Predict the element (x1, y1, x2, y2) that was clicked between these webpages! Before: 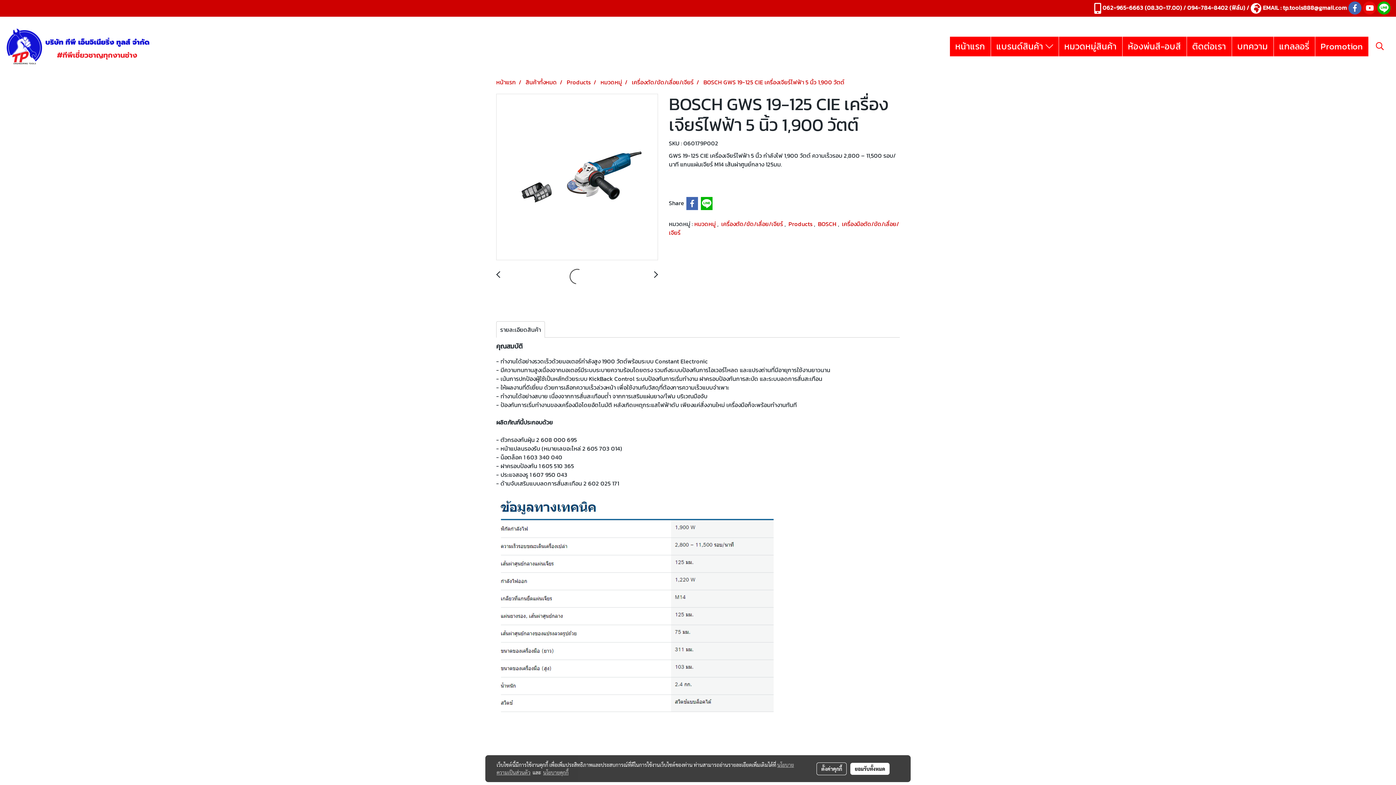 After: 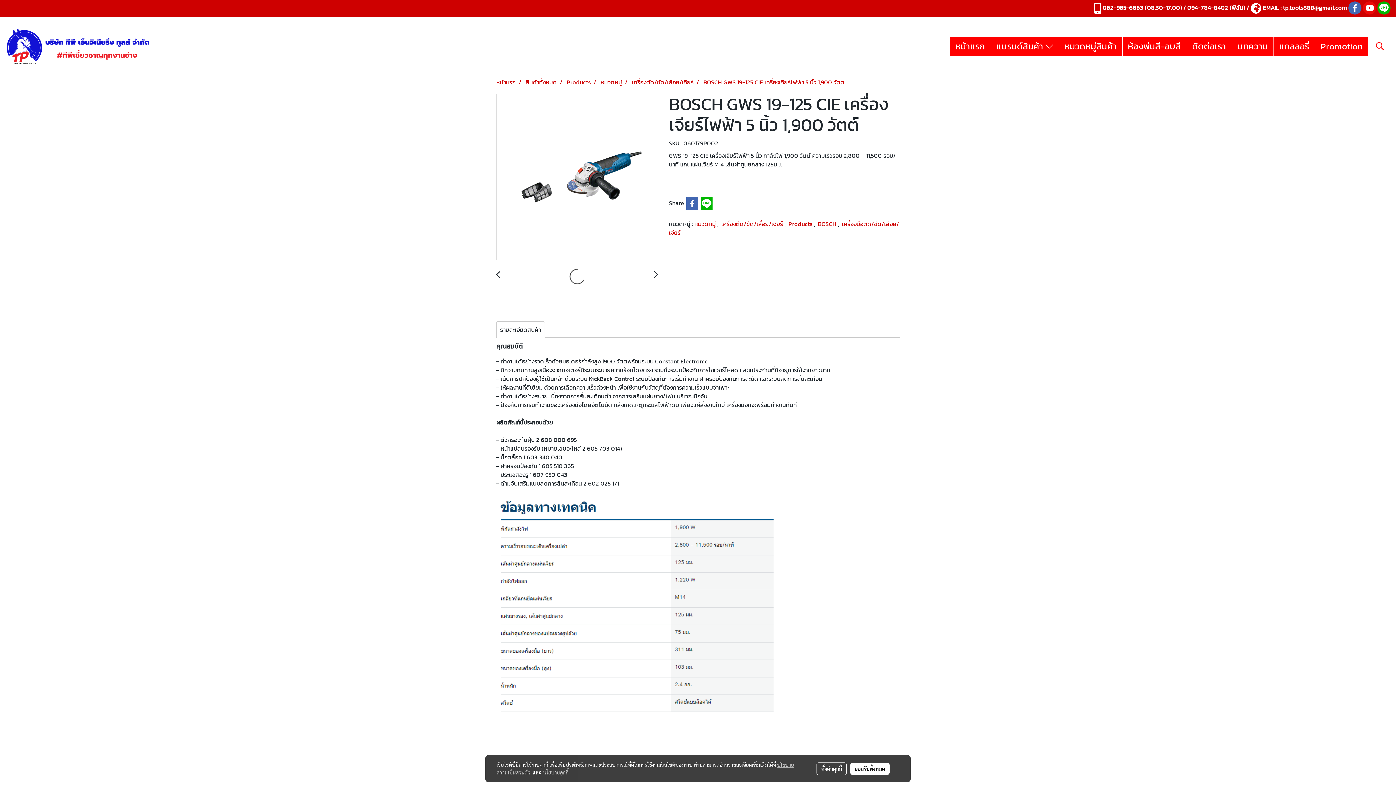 Action: bbox: (543, 769, 568, 776) label: นโยบายคุกกี้